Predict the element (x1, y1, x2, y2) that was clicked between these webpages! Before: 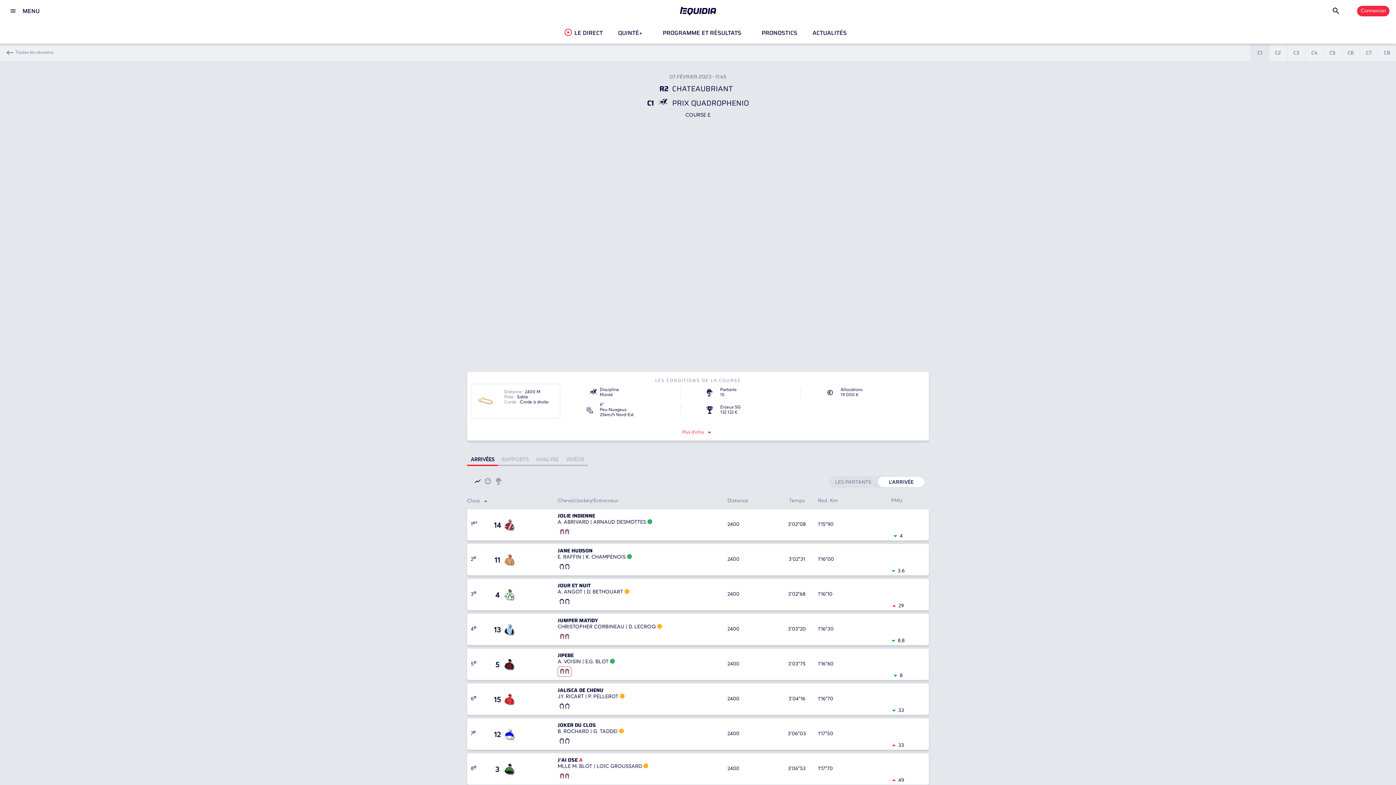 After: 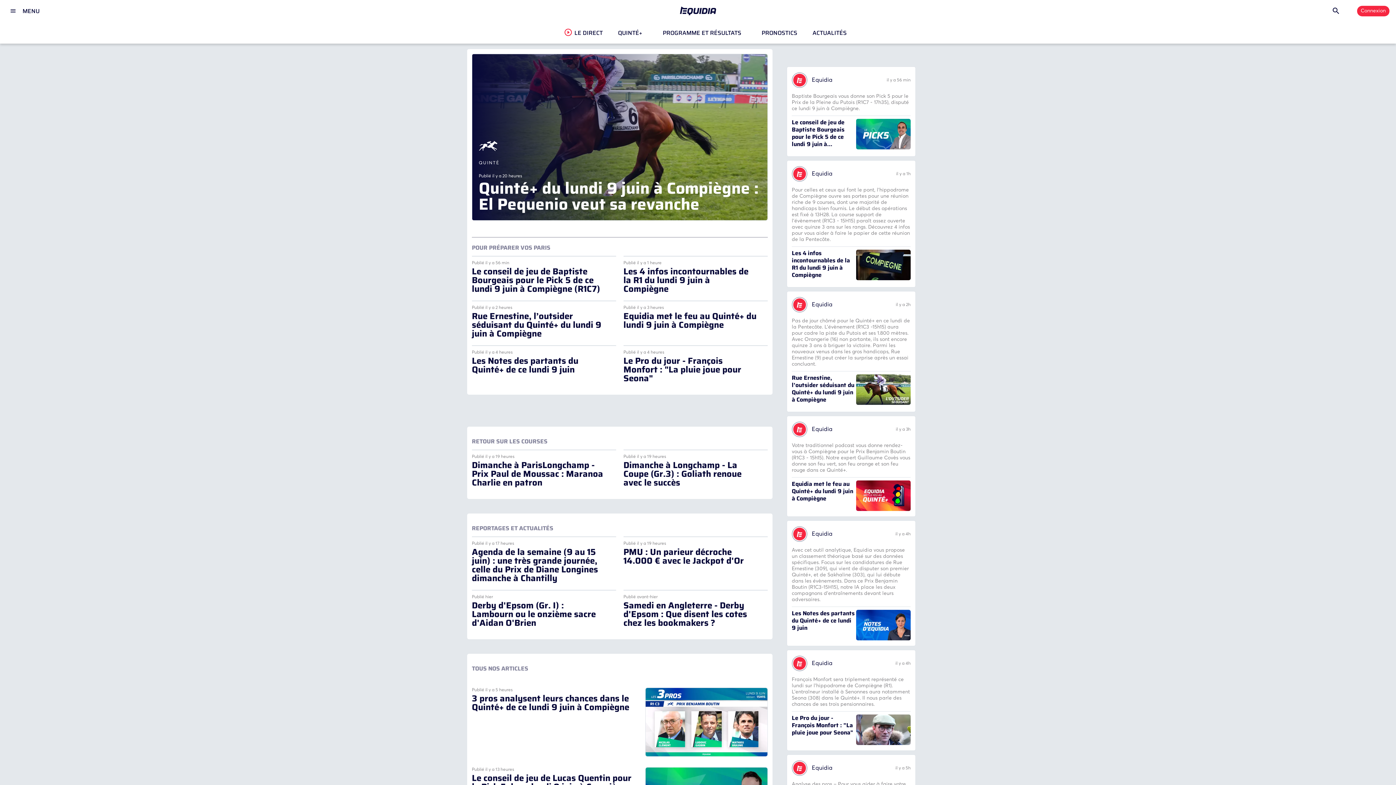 Action: label: ACTUALITÉS bbox: (807, 21, 852, 43)